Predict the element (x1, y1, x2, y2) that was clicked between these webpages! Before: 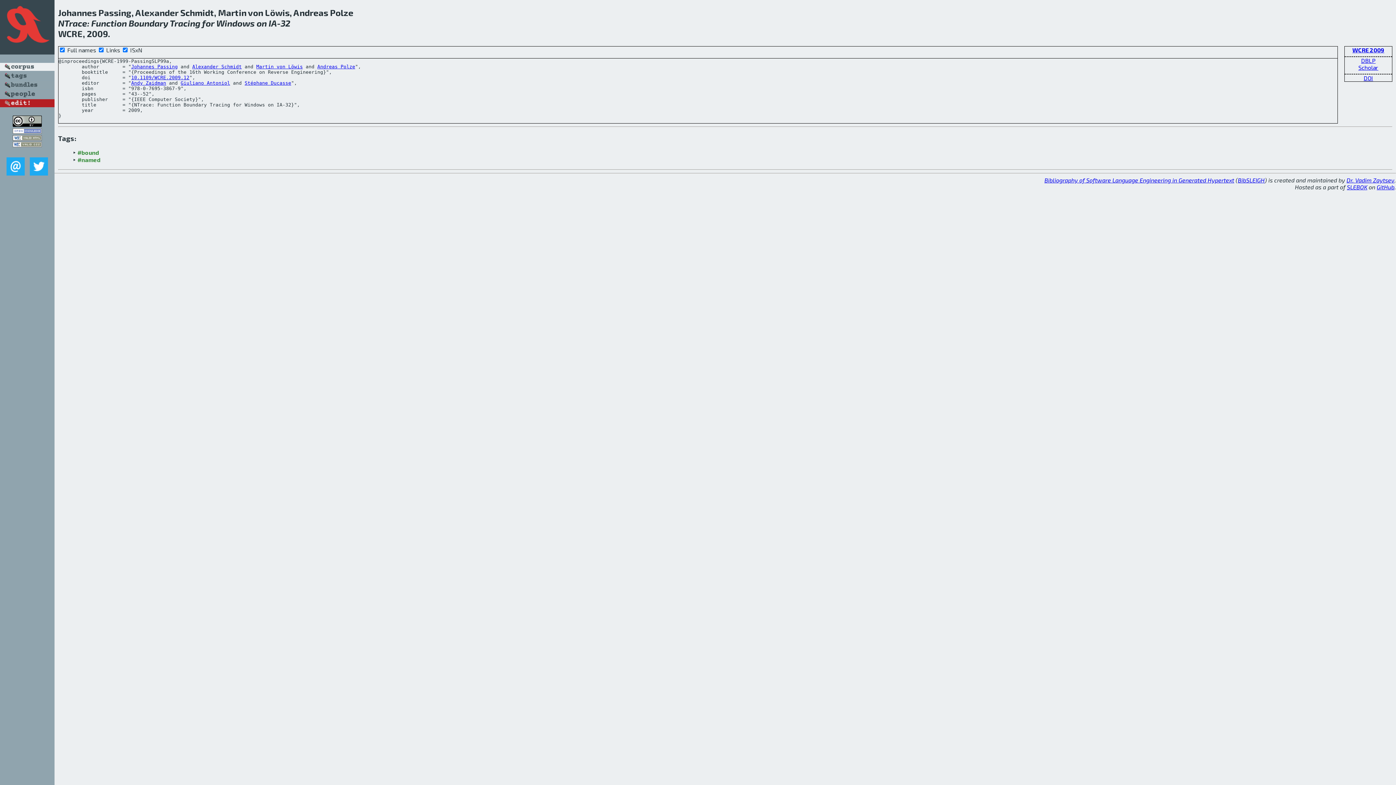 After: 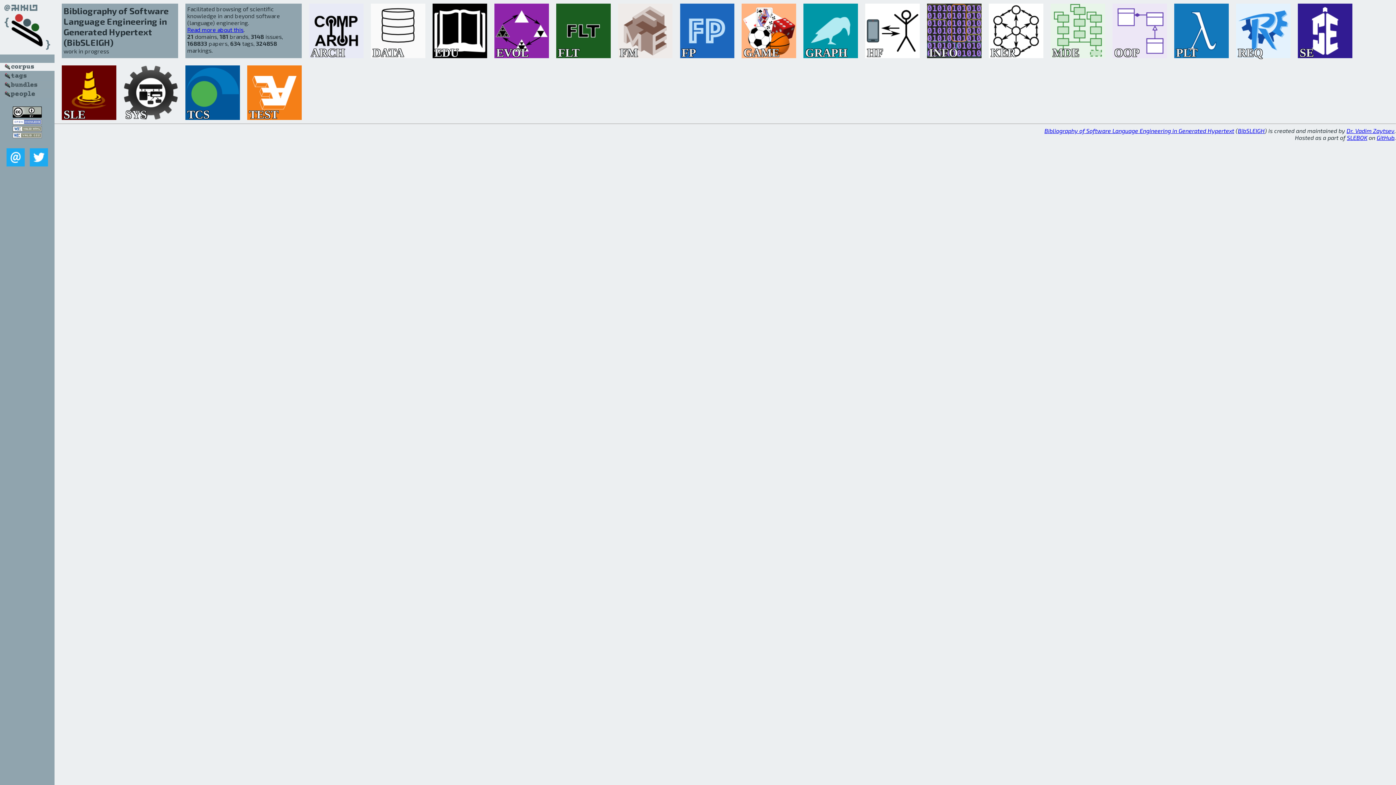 Action: bbox: (0, 56, 54, 62)